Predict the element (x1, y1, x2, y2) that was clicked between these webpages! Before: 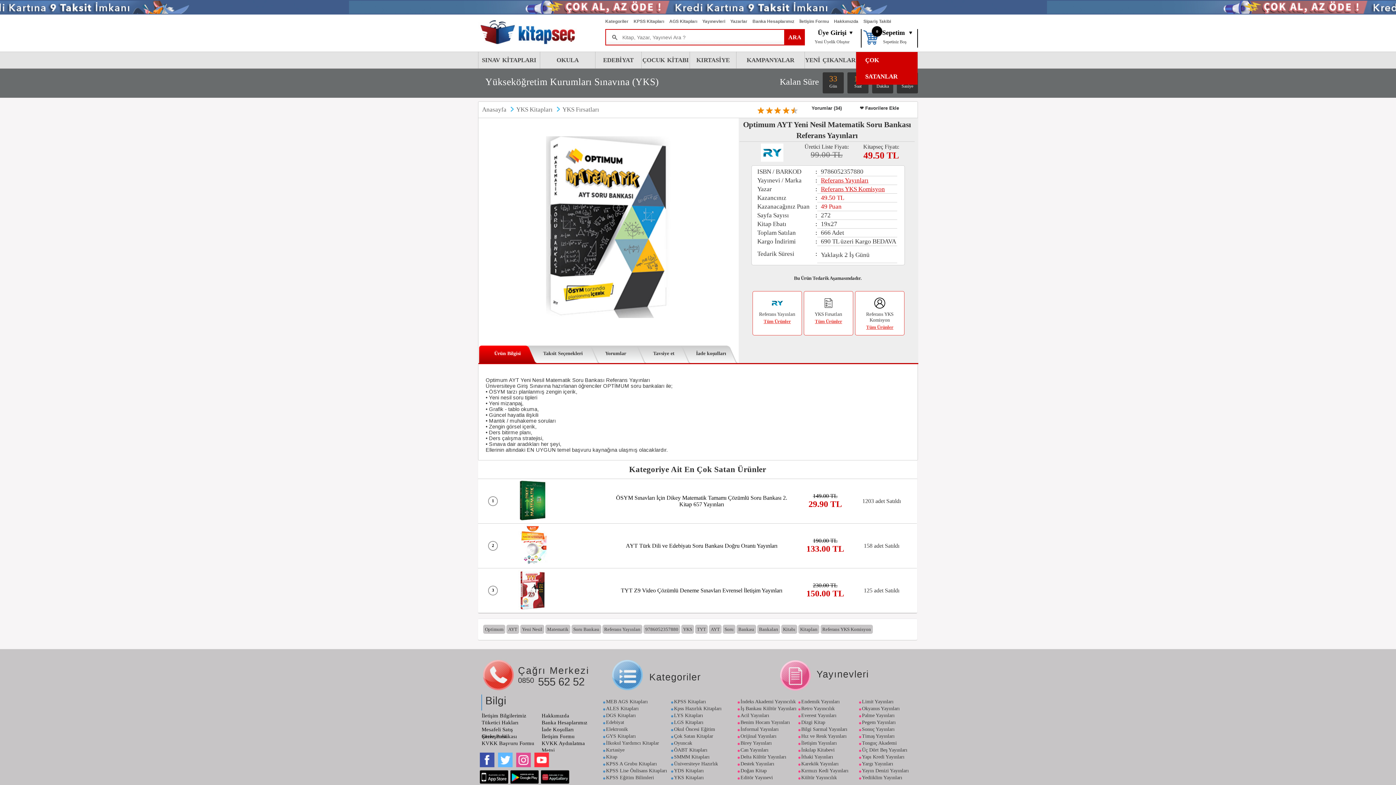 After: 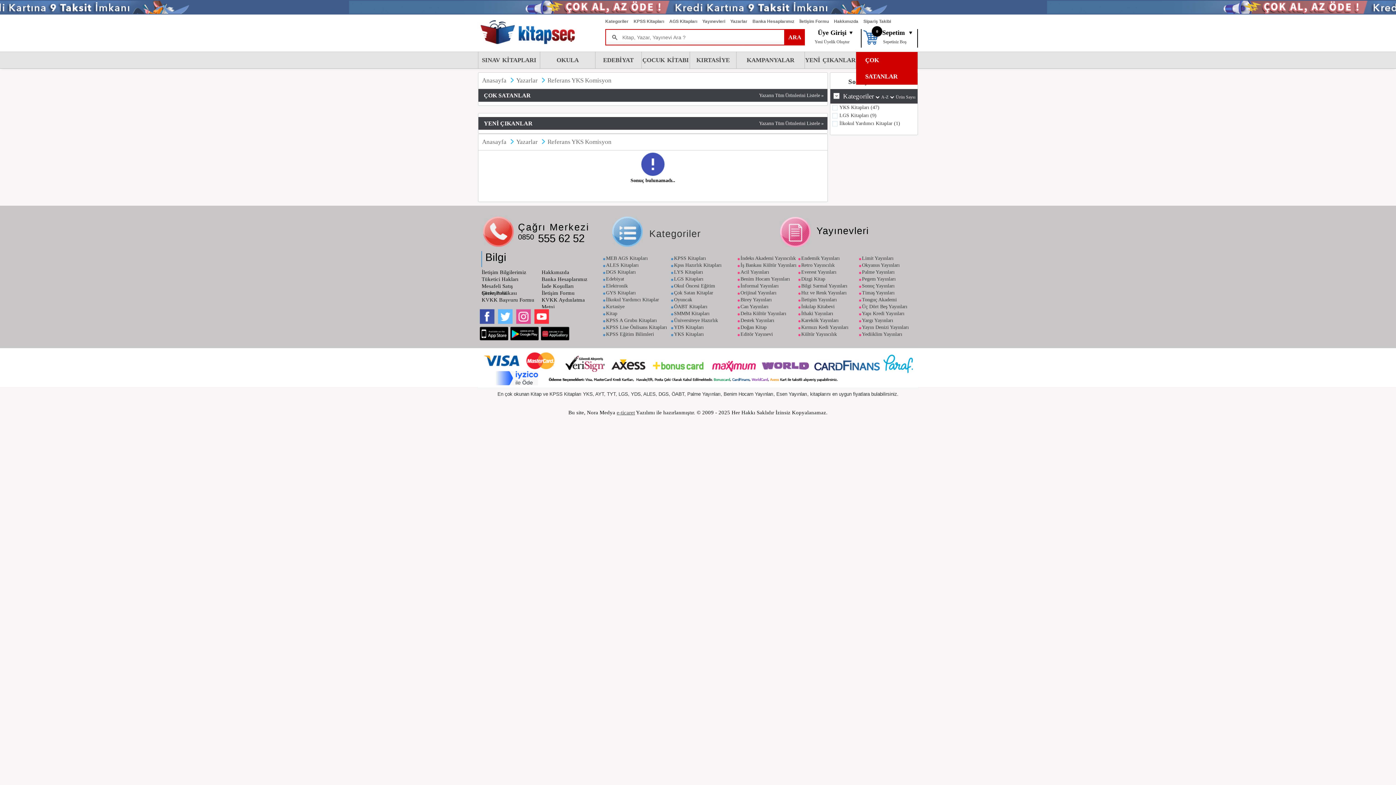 Action: label: Referans YKS Komisyon bbox: (821, 185, 885, 192)